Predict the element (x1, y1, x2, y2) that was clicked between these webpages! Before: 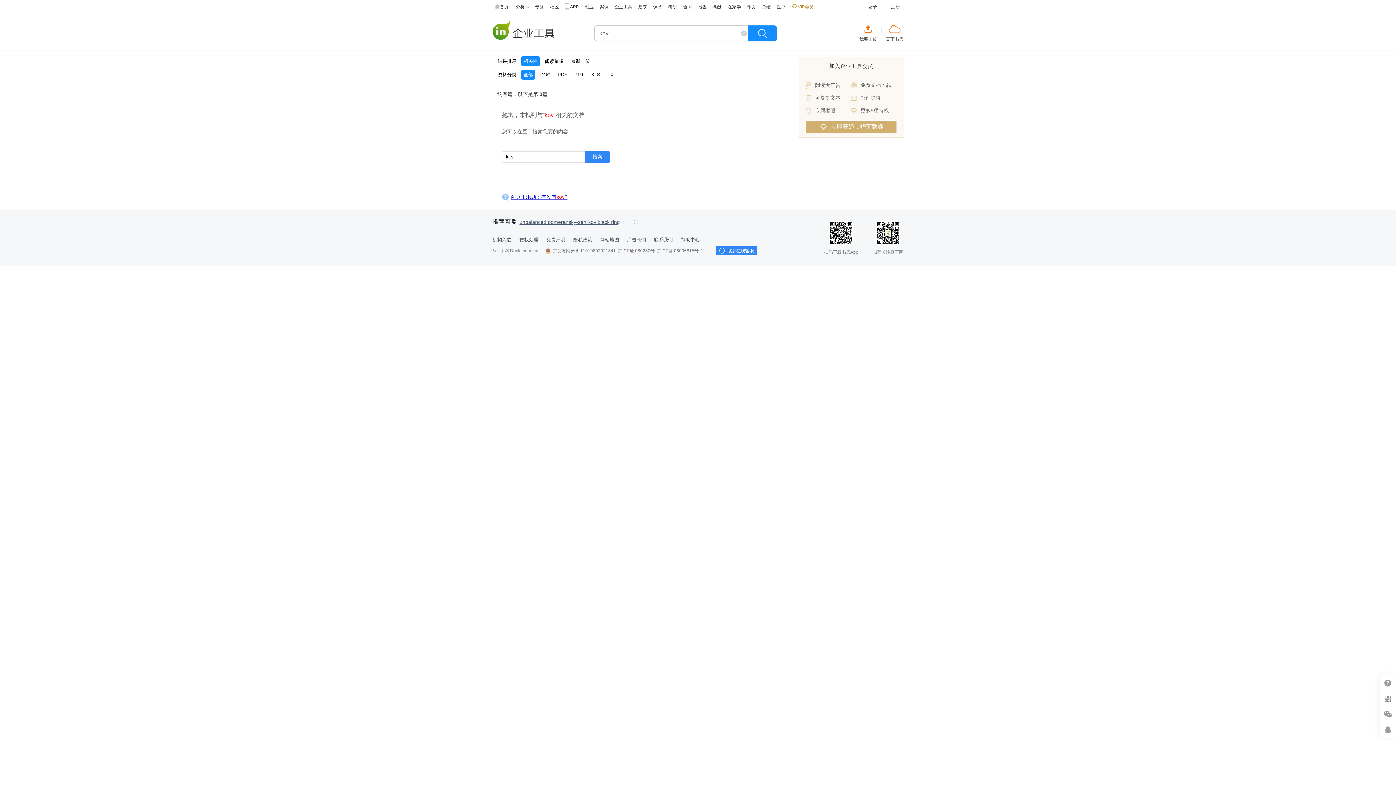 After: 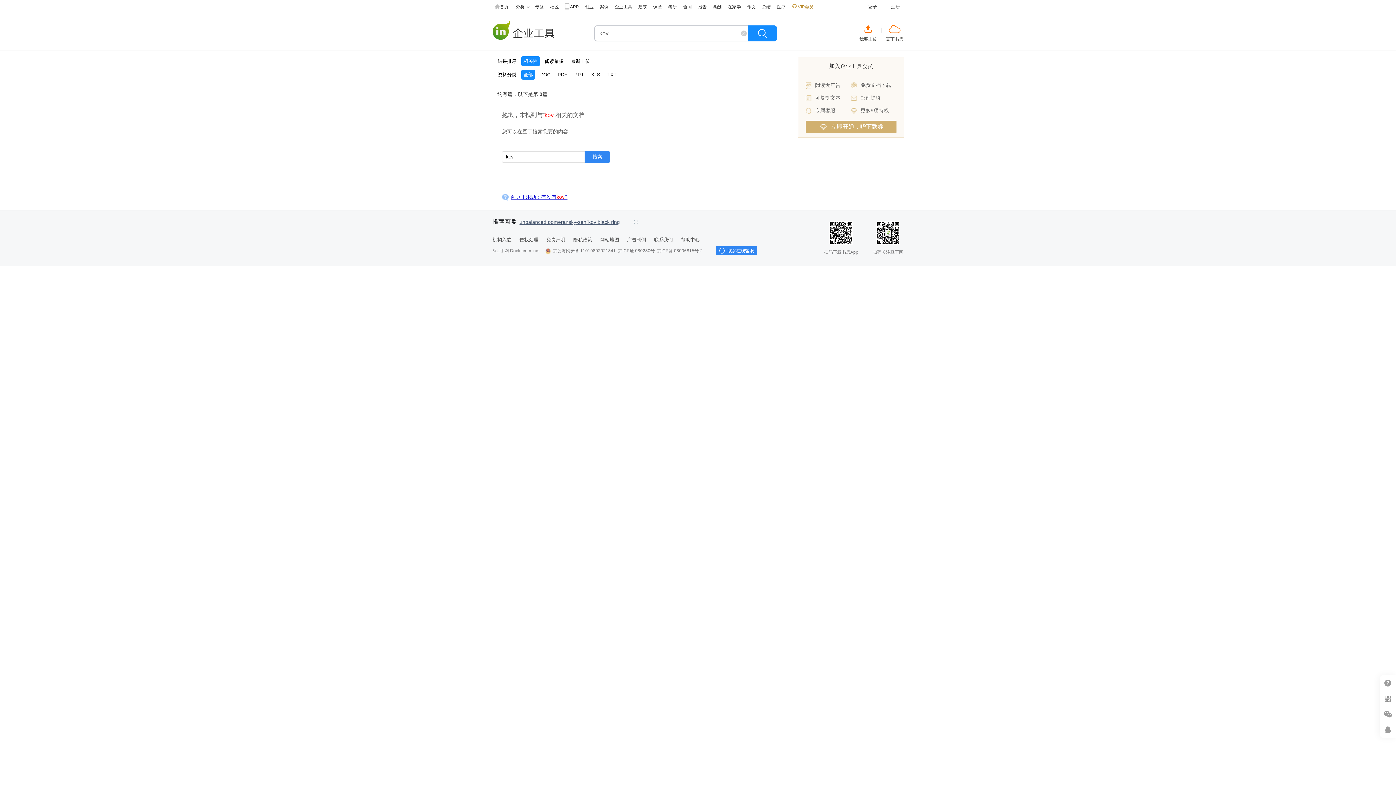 Action: bbox: (668, 0, 677, 13) label: 考研